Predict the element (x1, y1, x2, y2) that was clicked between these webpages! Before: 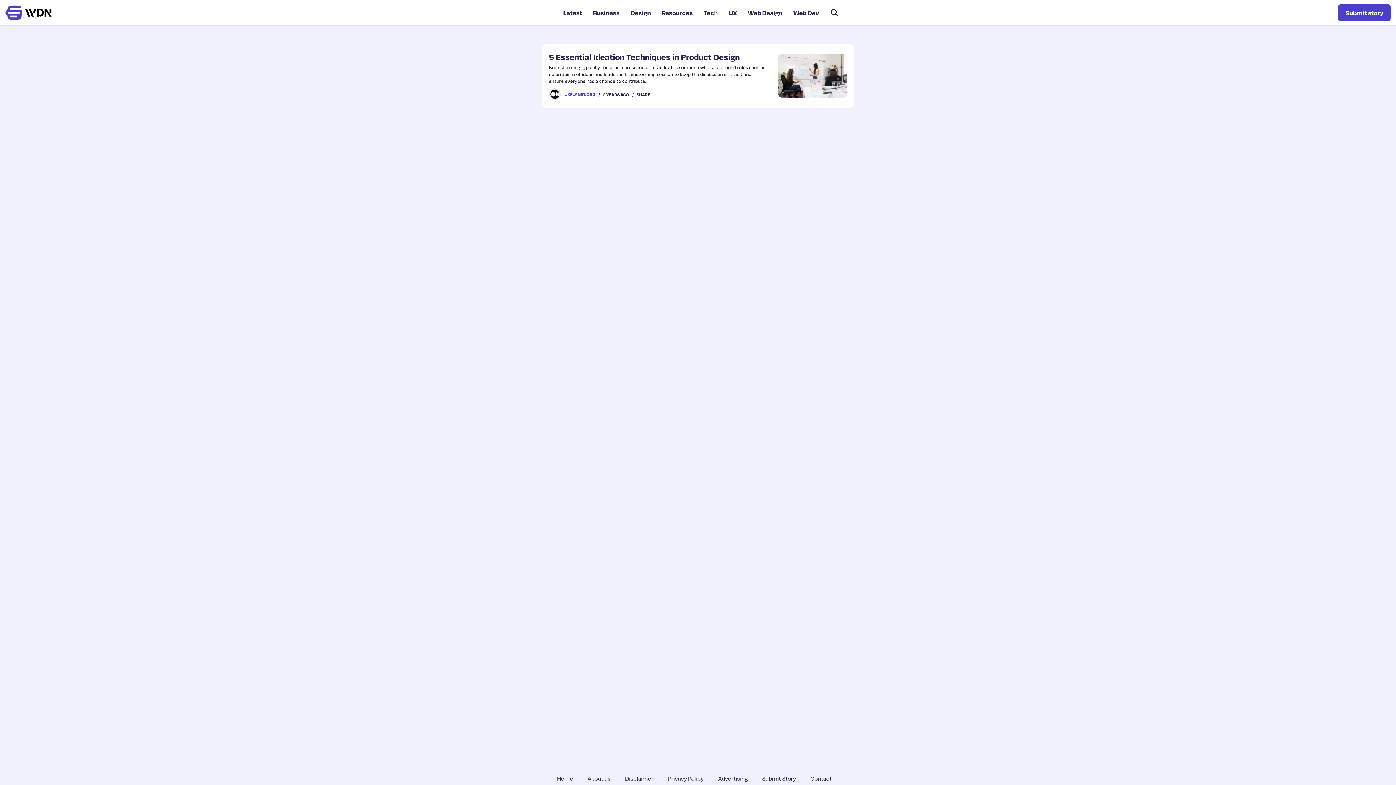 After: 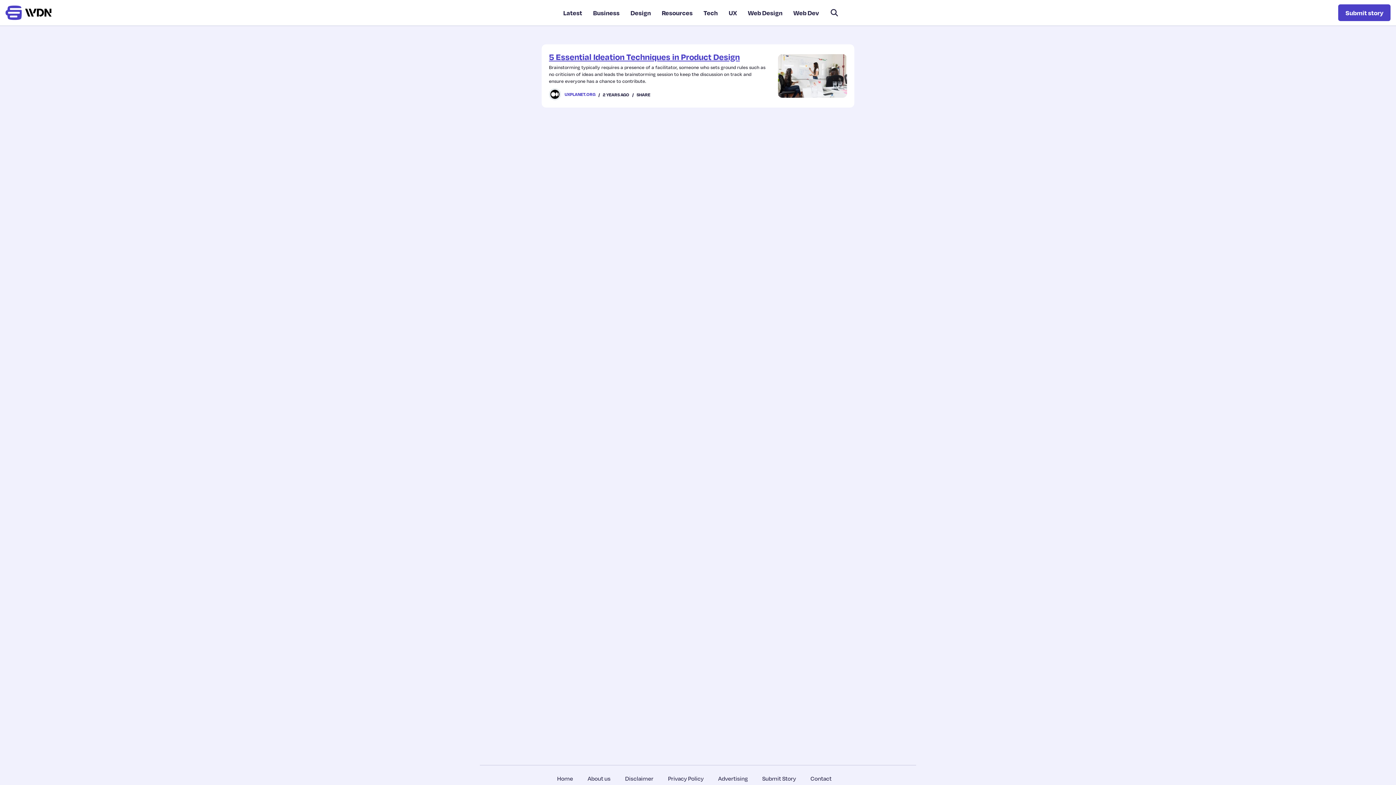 Action: bbox: (549, 51, 740, 61) label: 5 Essential Ideation Techniques in Product Design